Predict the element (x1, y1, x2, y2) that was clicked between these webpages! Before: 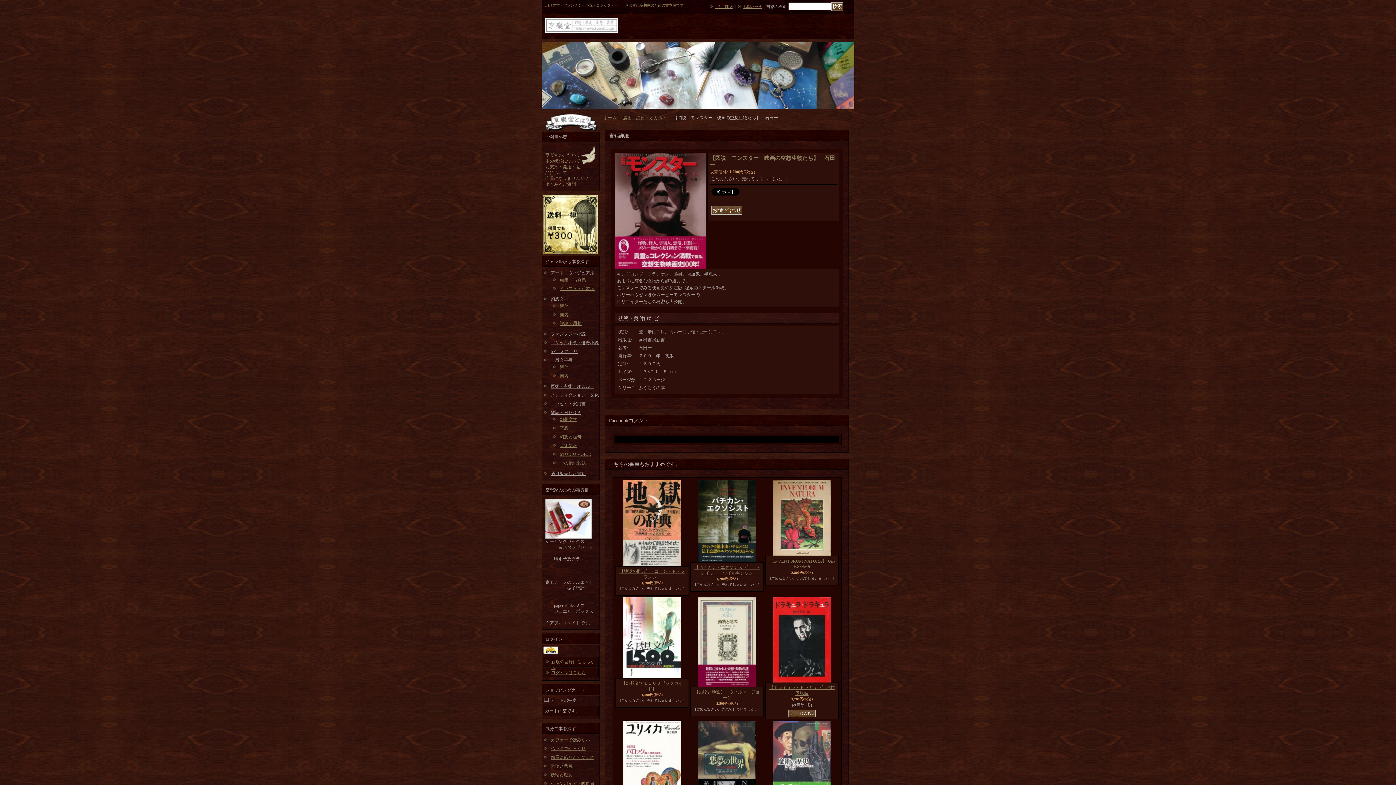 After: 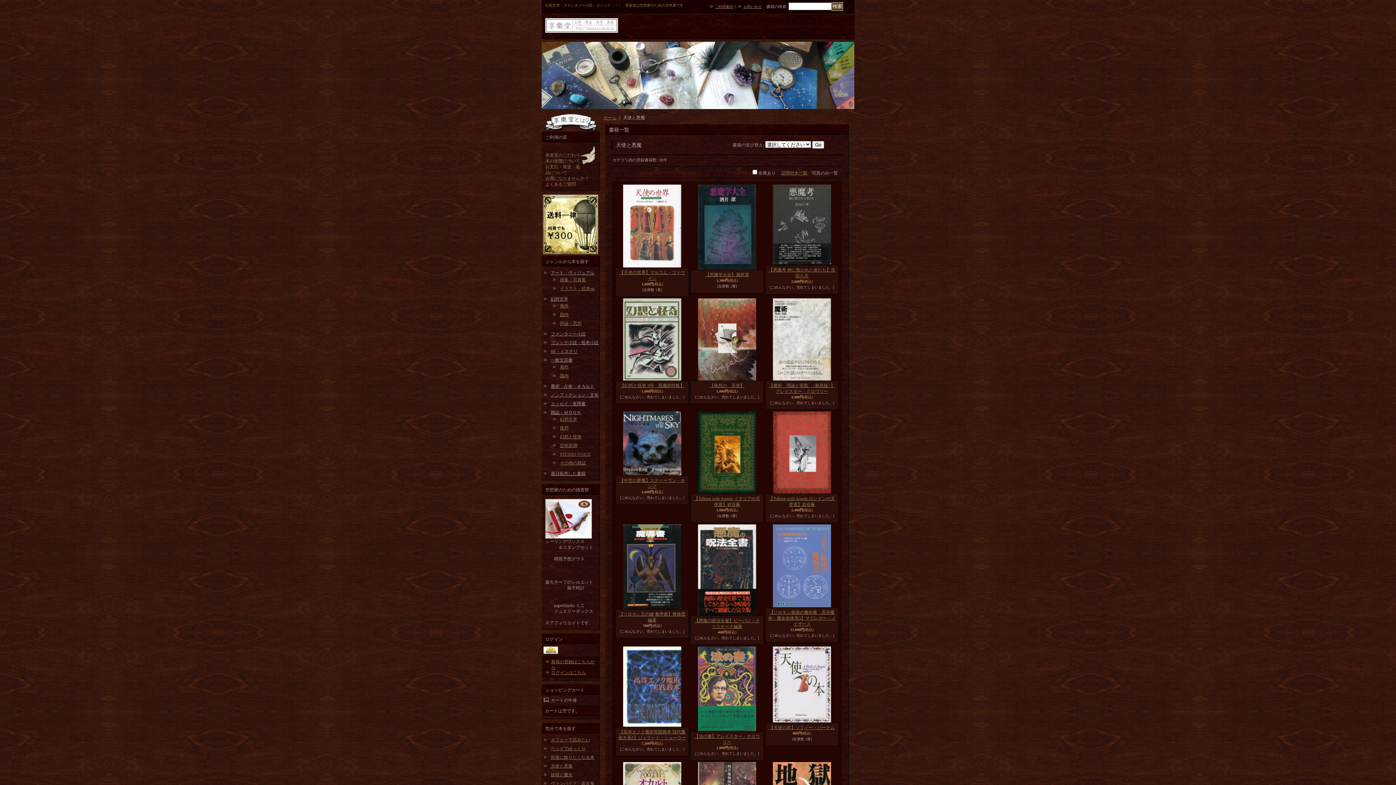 Action: bbox: (550, 764, 572, 769) label: 天使と悪魔